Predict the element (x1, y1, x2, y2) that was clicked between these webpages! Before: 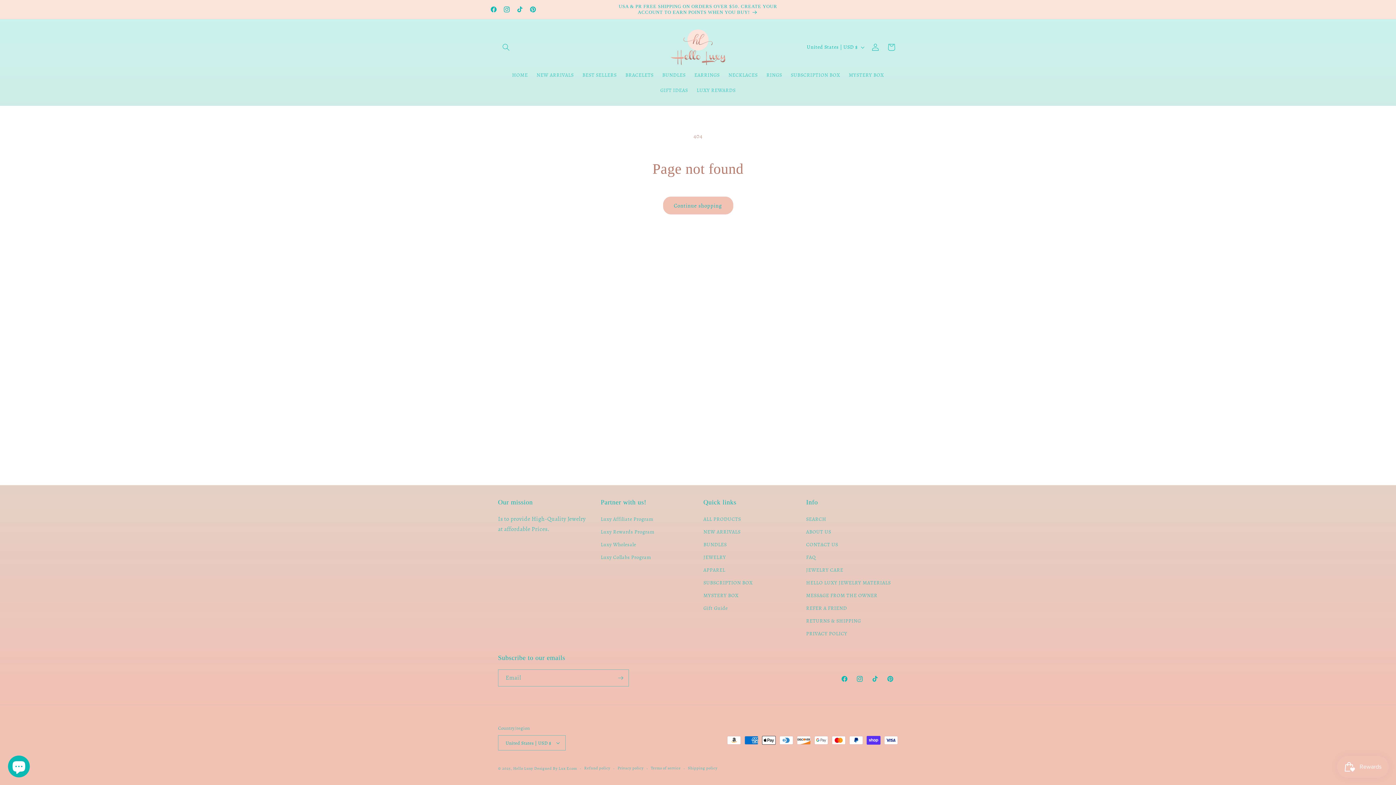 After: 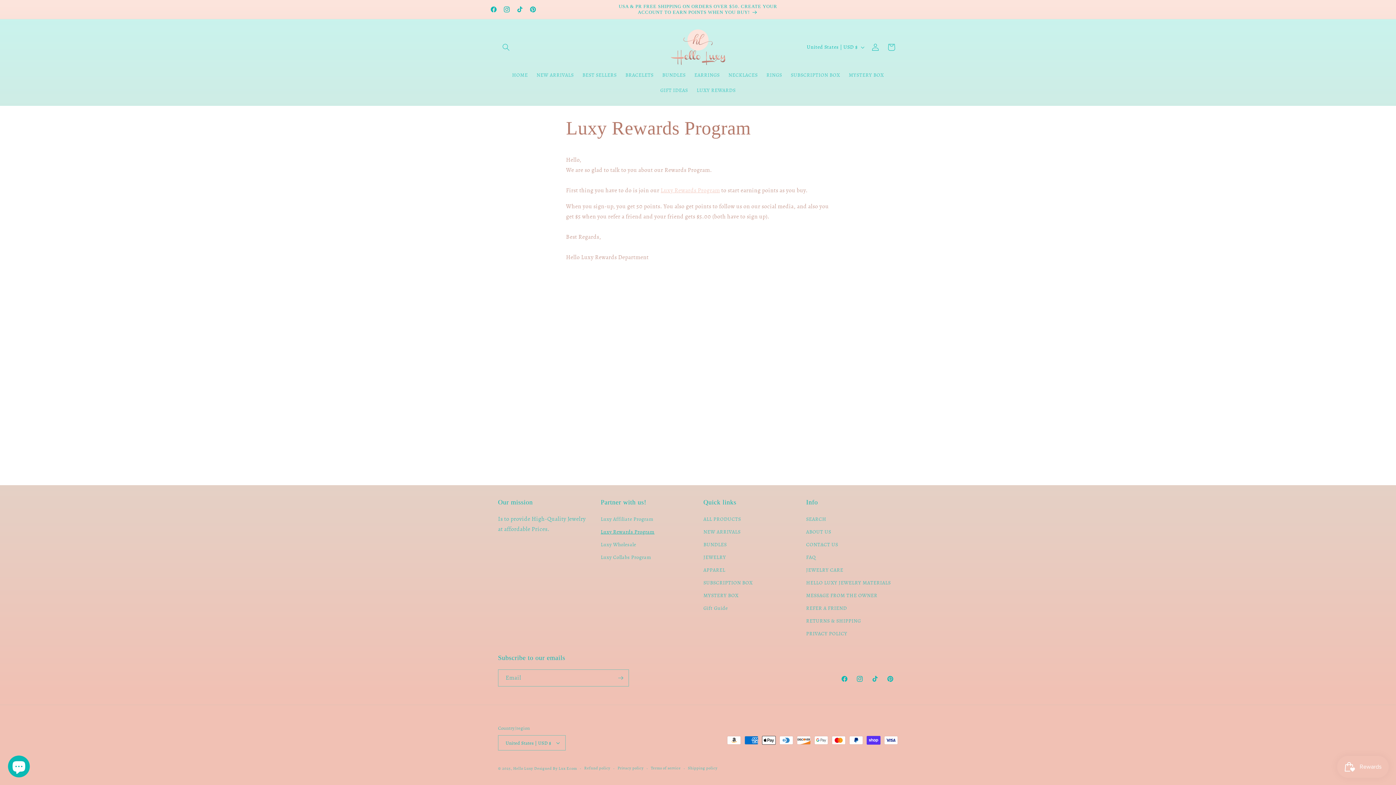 Action: label: Luxy Rewards Program bbox: (600, 525, 654, 538)